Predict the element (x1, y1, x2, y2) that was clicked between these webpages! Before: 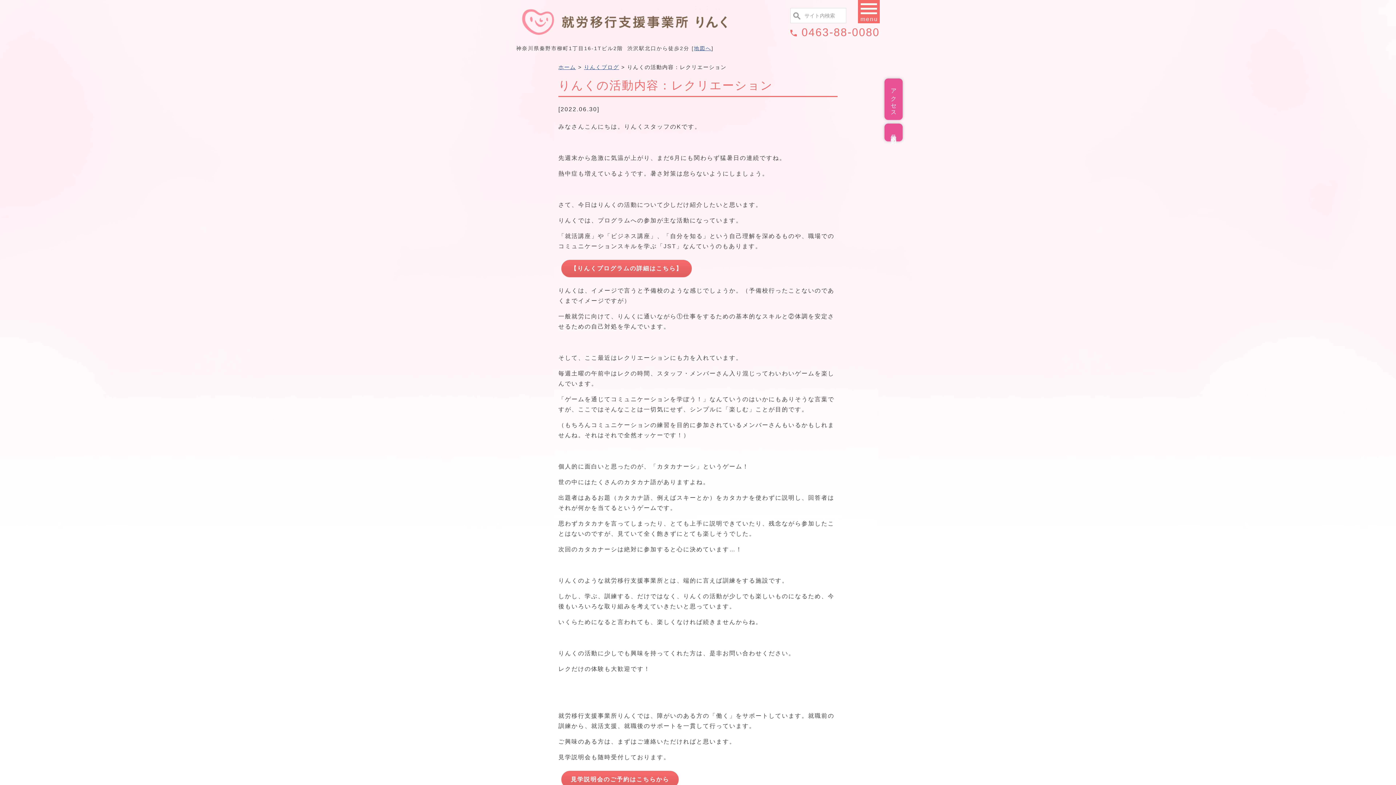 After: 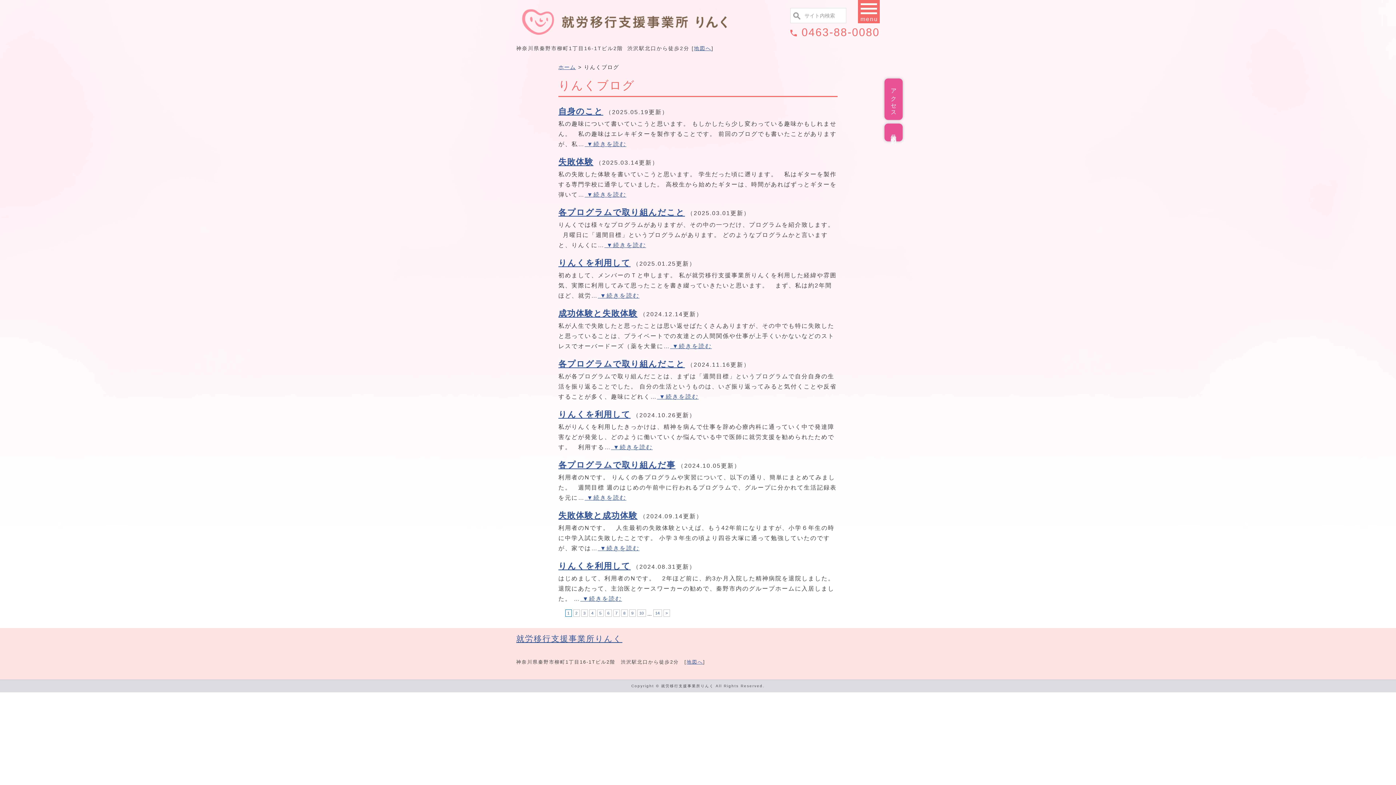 Action: bbox: (584, 64, 619, 70) label: りんくブログ